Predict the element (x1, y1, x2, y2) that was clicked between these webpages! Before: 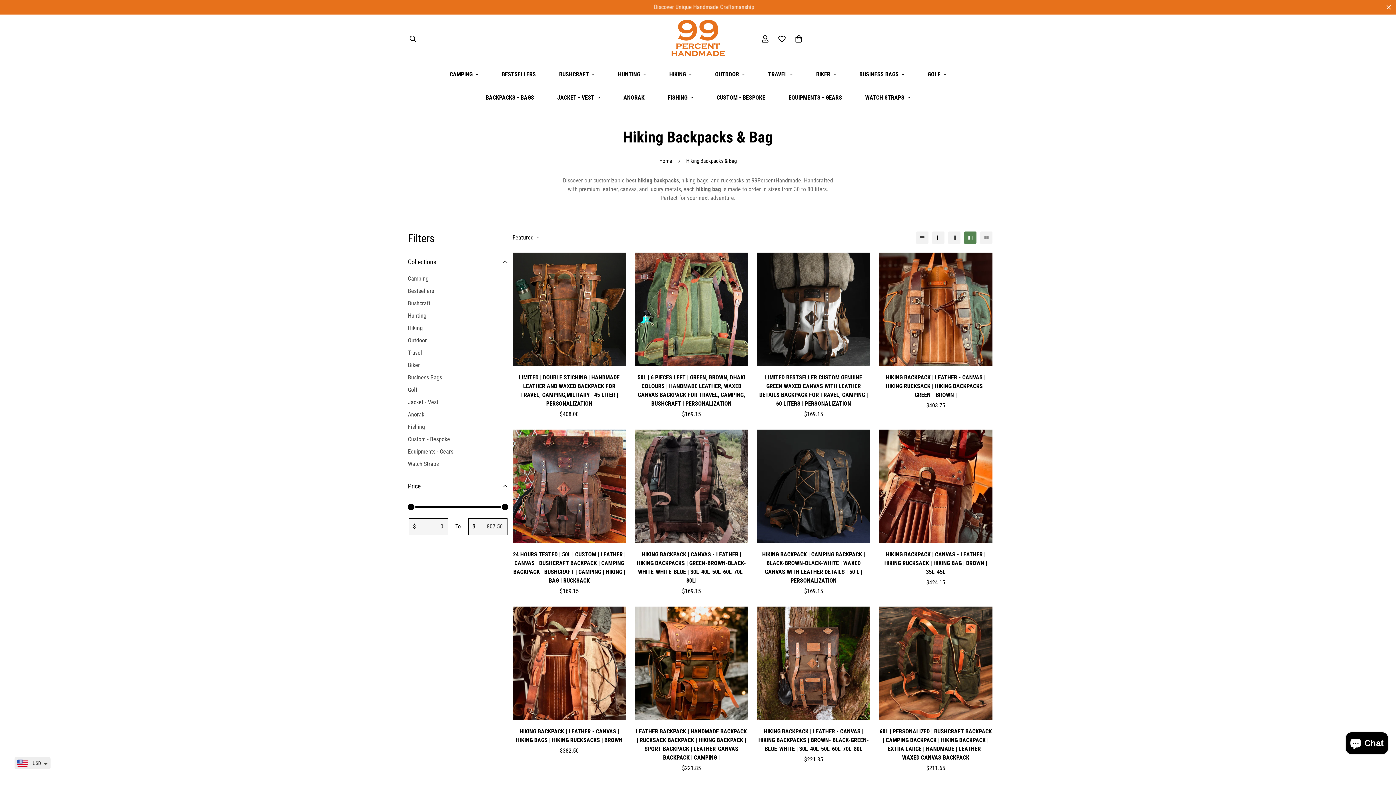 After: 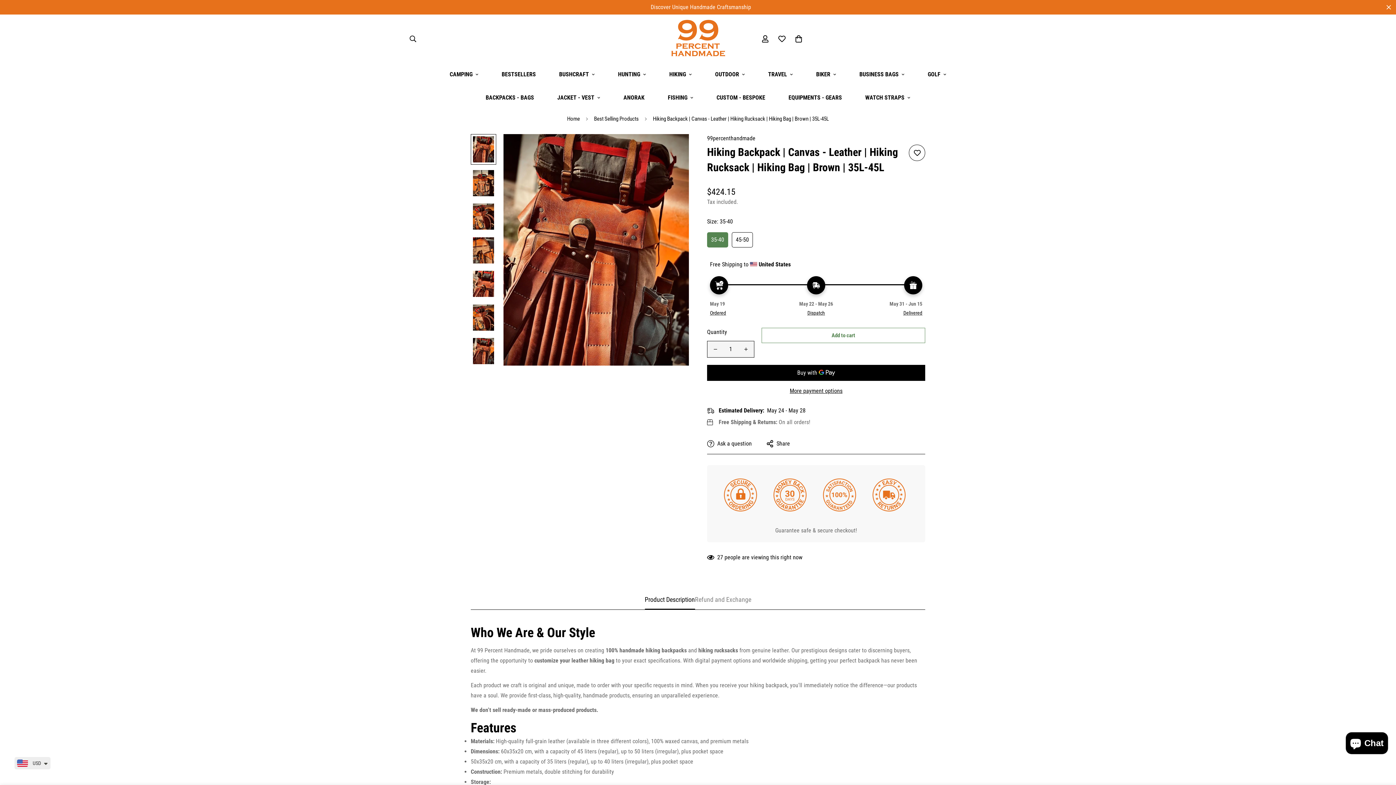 Action: label: Hiking Backpack | Canvas - Leather | Hiking Rucksack | Hiking Bag | Brown | 35L-45L bbox: (879, 429, 992, 543)